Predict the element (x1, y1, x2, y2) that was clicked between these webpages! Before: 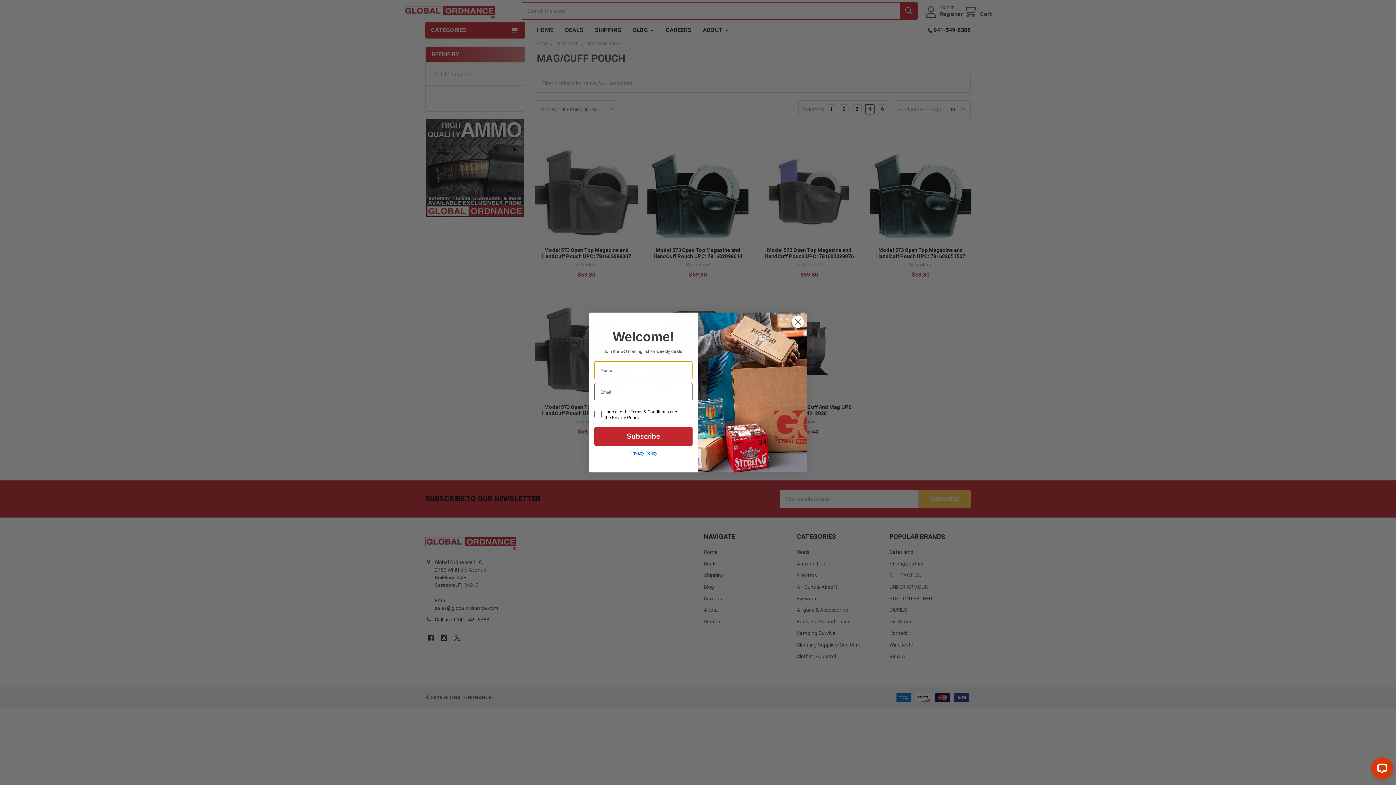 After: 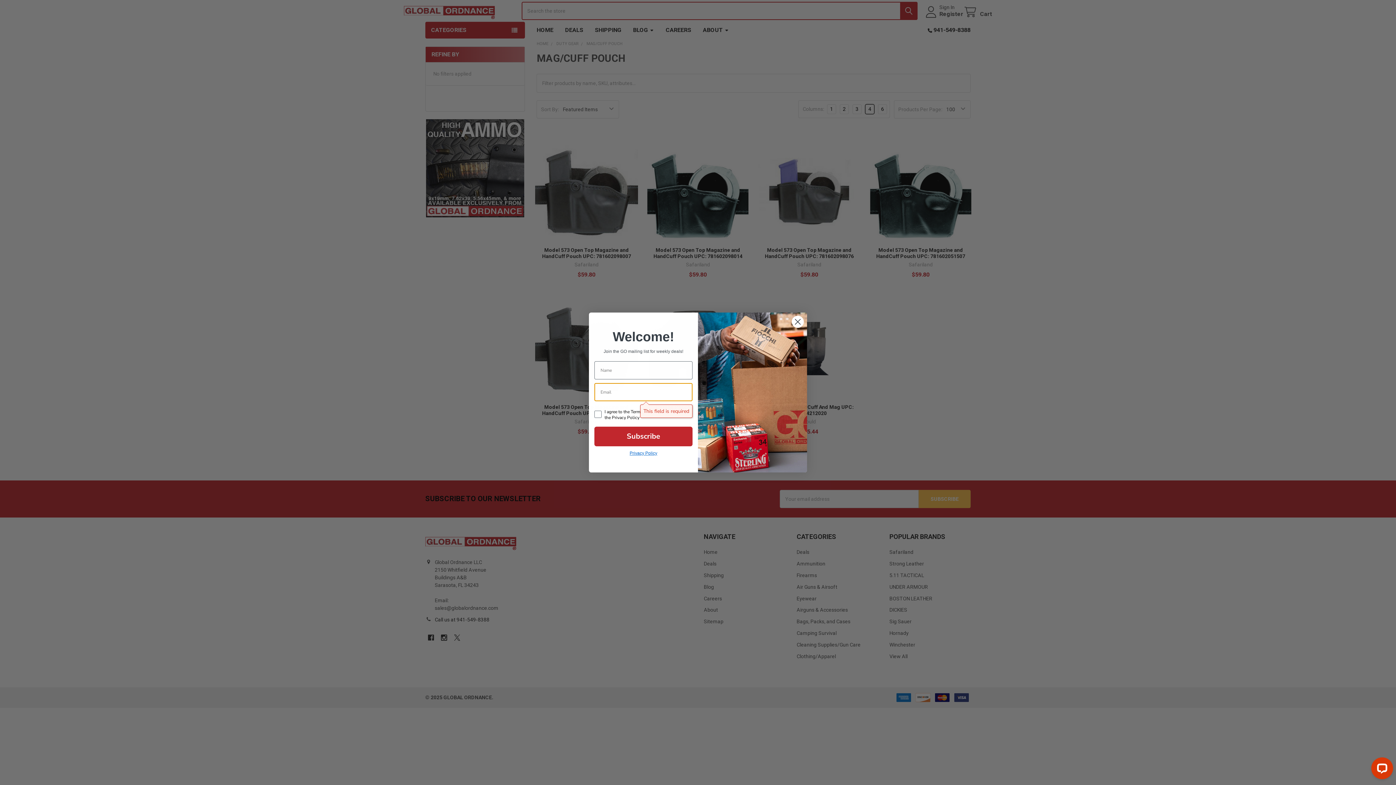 Action: bbox: (594, 426, 692, 446) label: Subscribe